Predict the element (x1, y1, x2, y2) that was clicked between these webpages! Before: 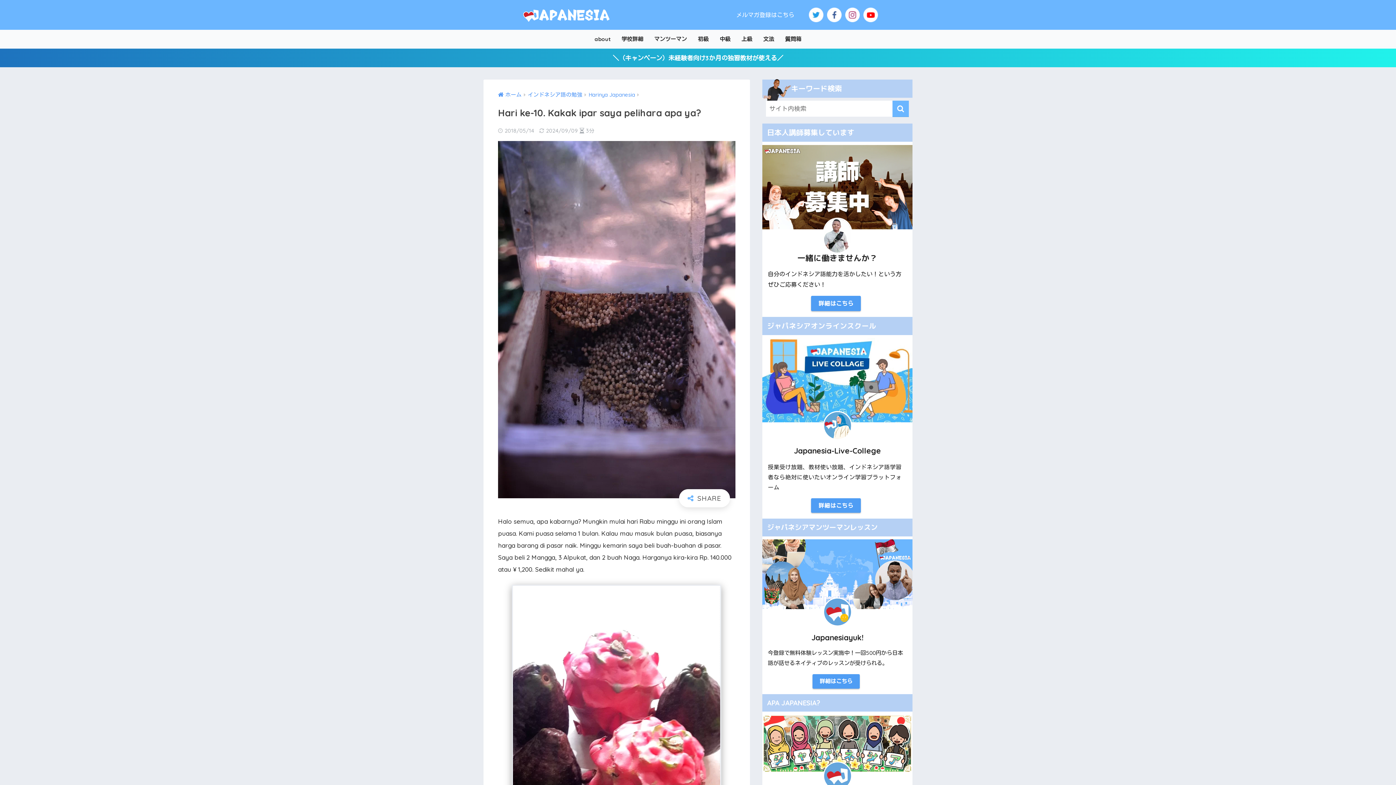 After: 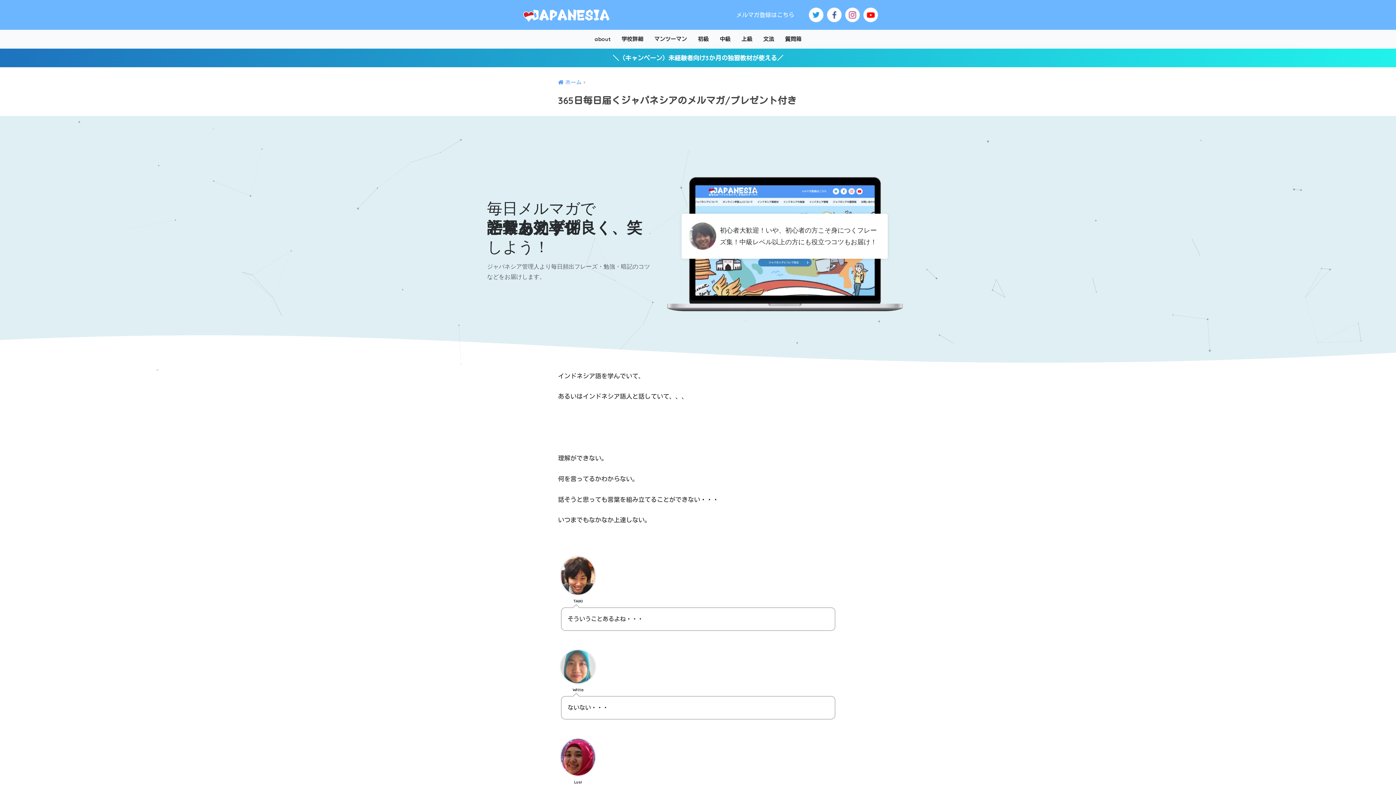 Action: bbox: (736, 9, 794, 20) label: メルマガ登録はこちら